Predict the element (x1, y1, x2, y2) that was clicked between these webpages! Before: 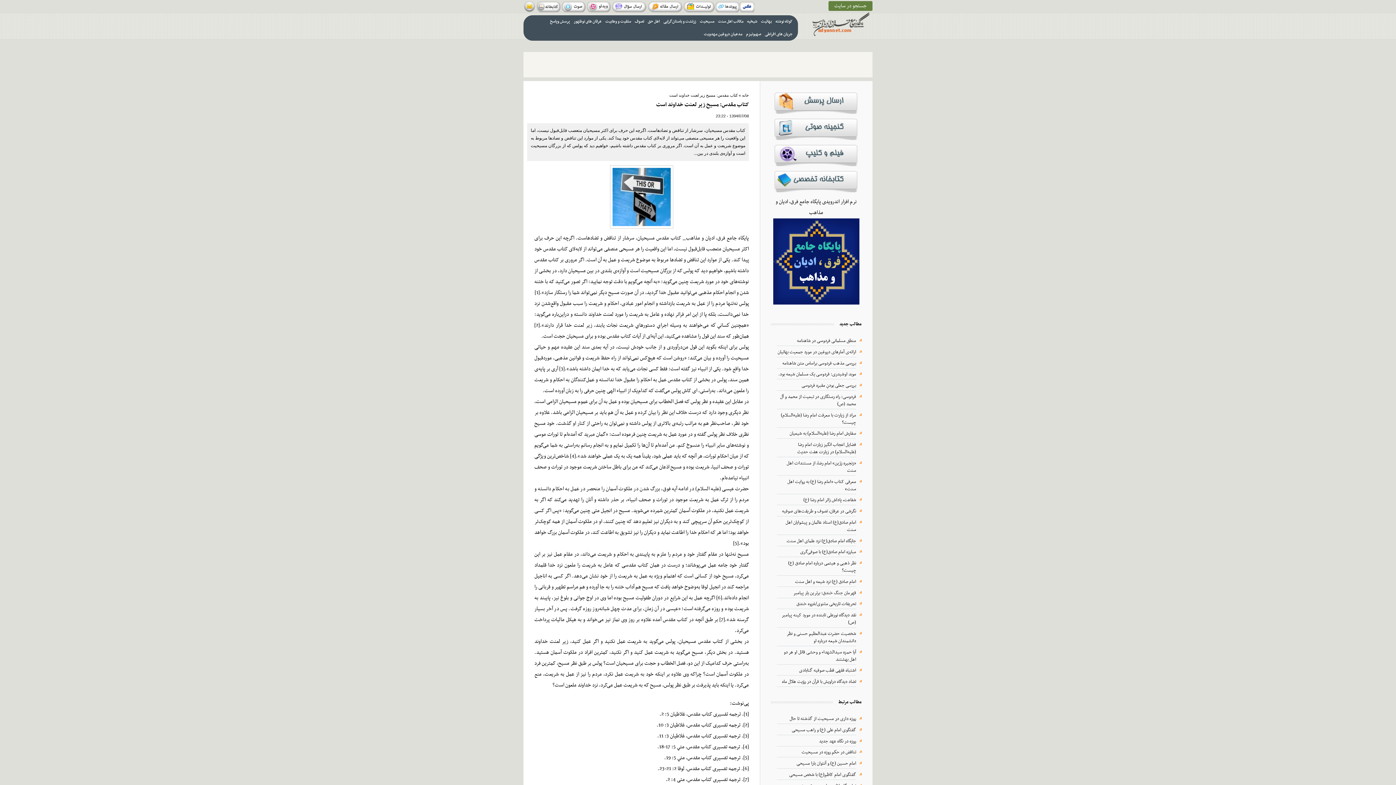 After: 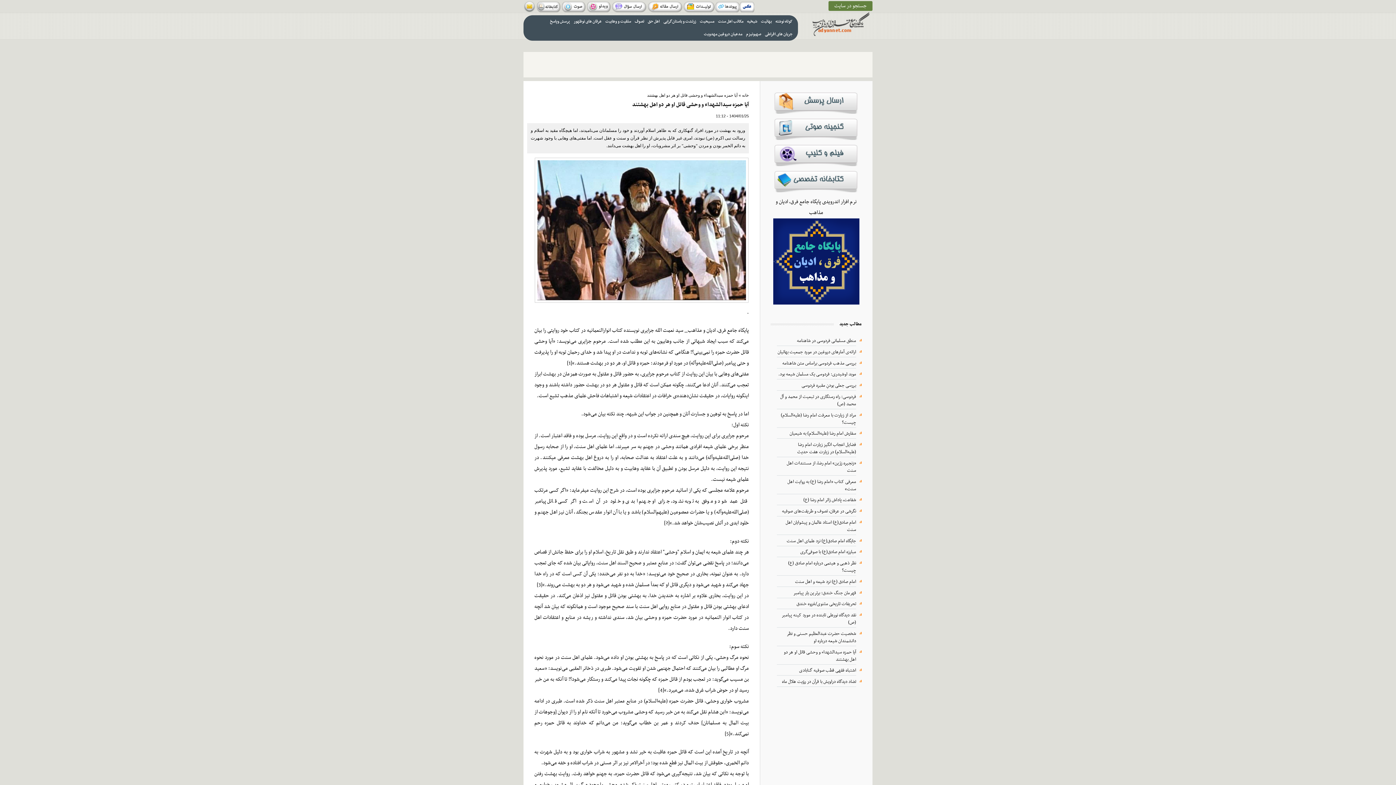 Action: bbox: (784, 648, 856, 663) label: آیا حمزه سیدالشهداء و وحشی قاتل او هر دو اهل بهشتند